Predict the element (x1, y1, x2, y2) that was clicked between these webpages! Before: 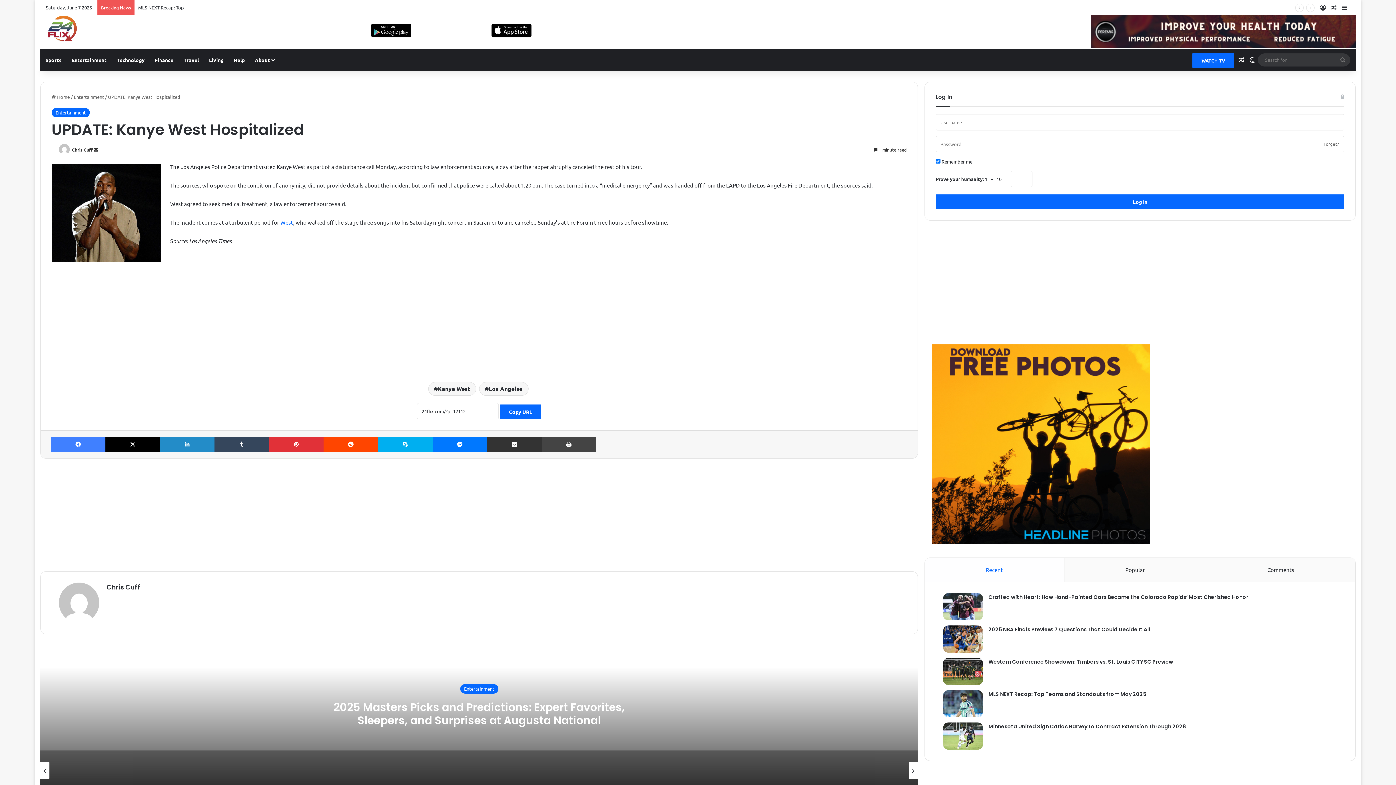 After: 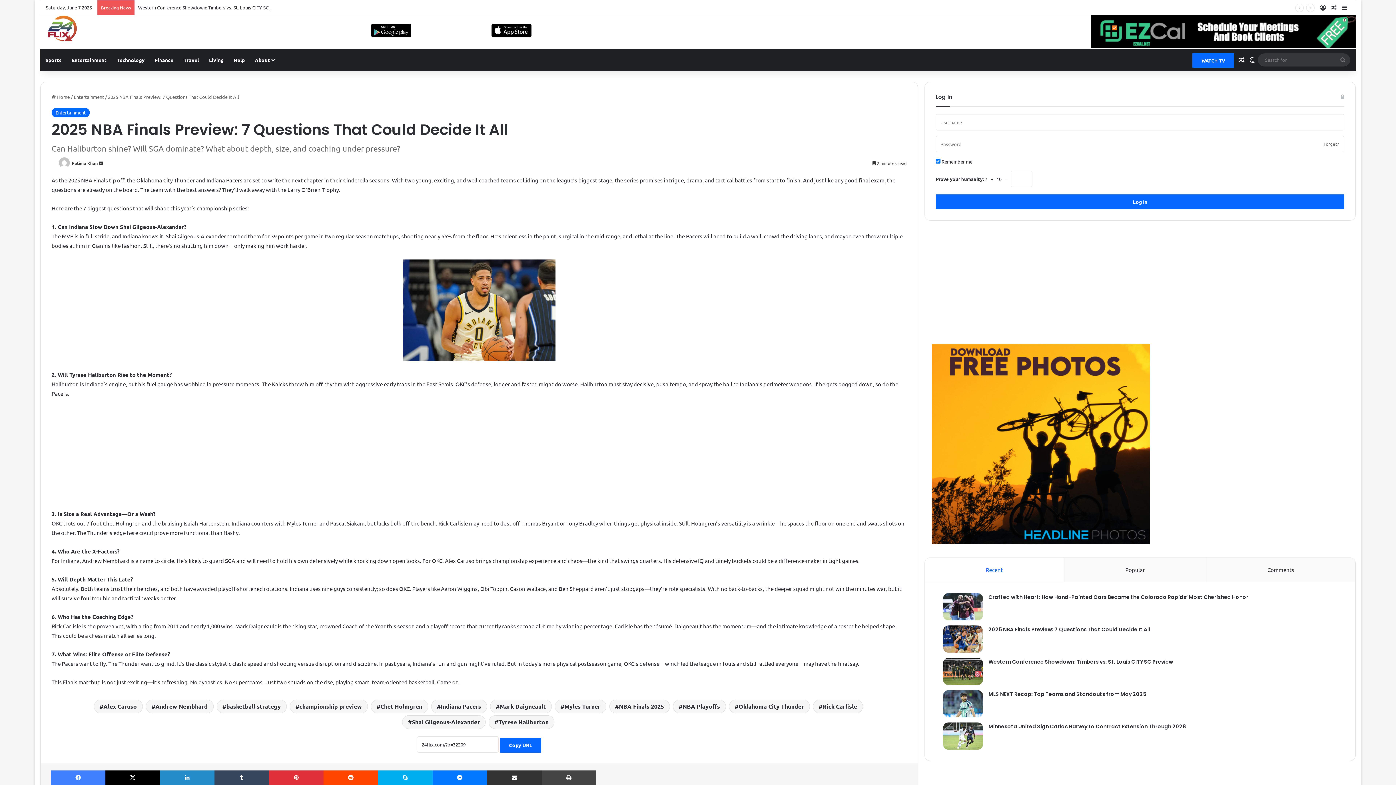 Action: bbox: (936, 625, 983, 653) label: 2025 NBA Finals Preview: 7 Questions That Could Decide It All